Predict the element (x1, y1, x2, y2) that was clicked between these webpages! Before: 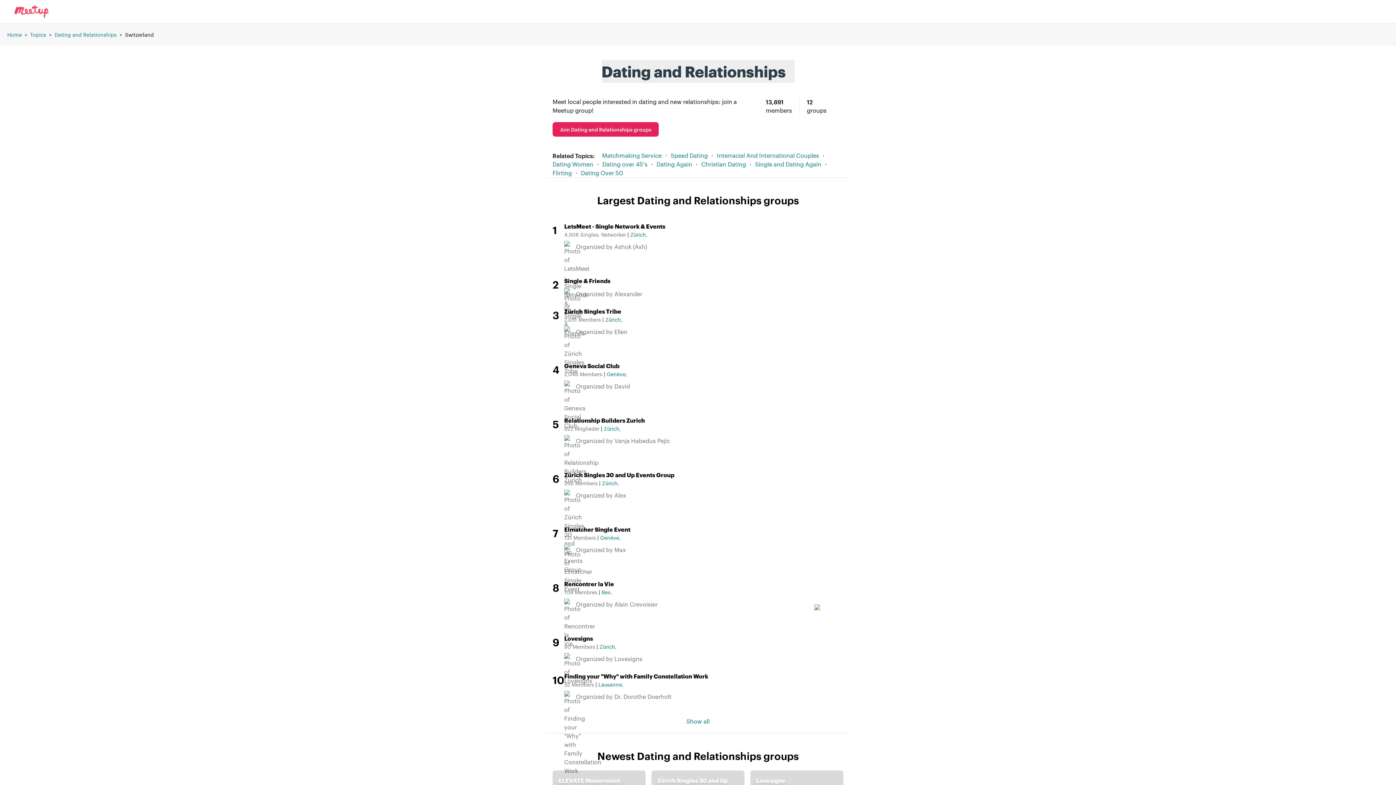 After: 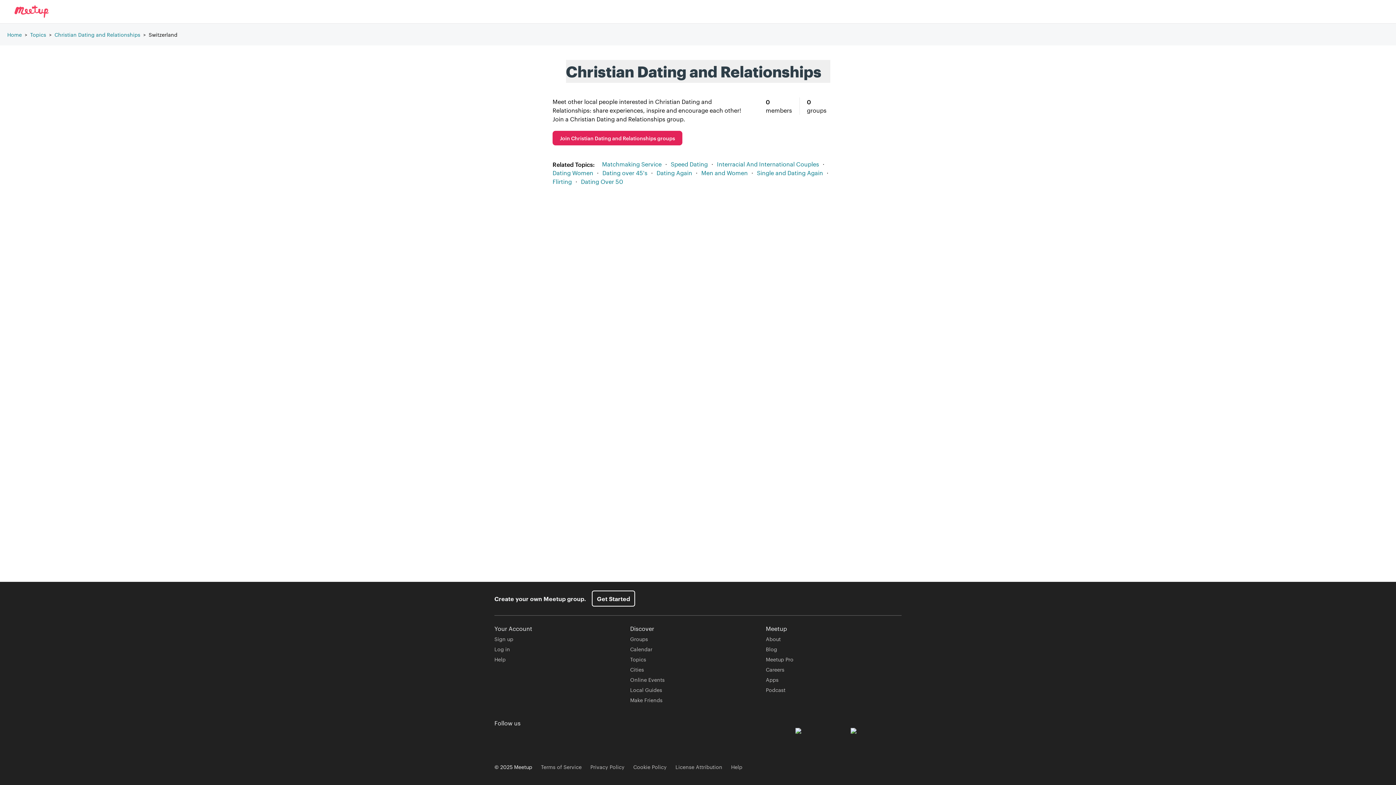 Action: bbox: (701, 160, 746, 168) label: Christian Dating